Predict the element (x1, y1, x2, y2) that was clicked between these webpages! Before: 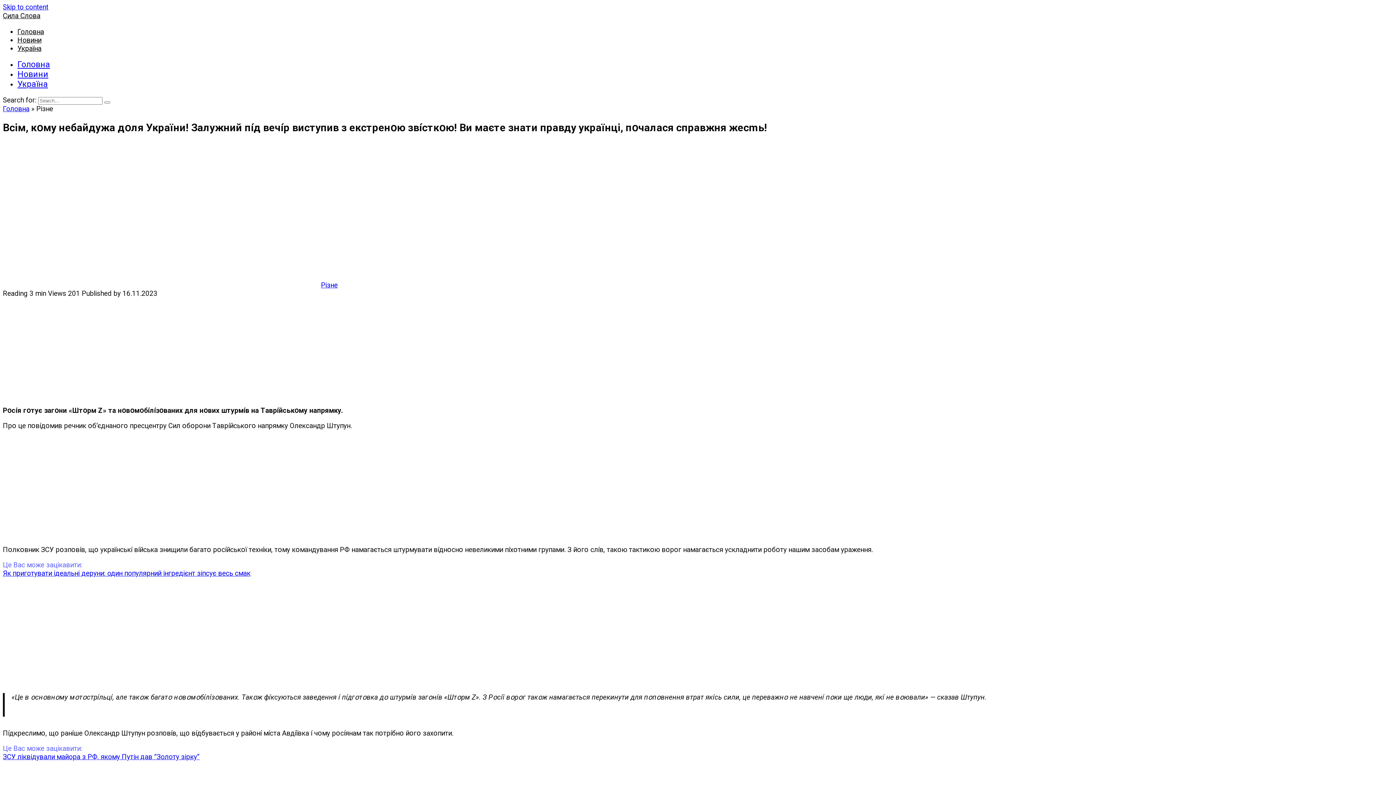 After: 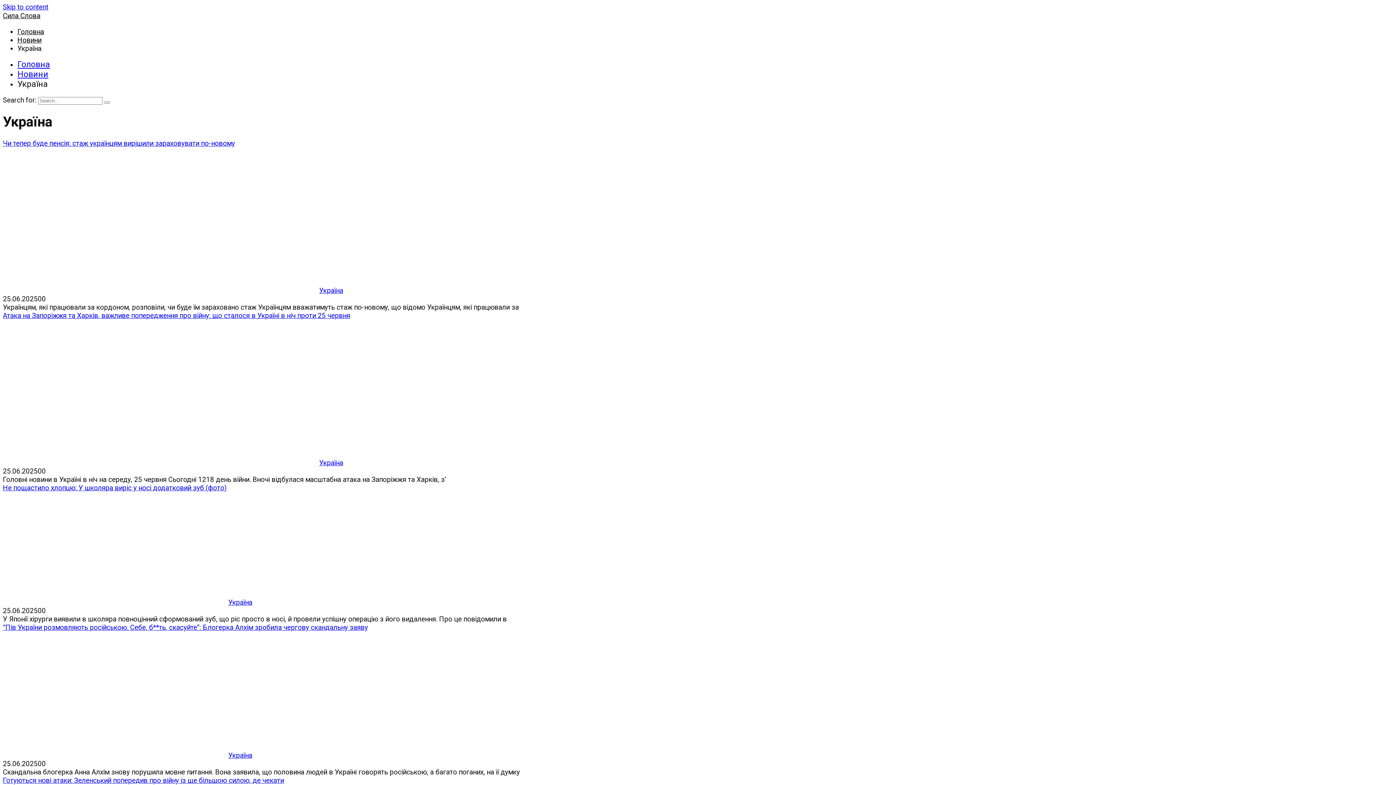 Action: bbox: (17, 44, 41, 52) label: Україна